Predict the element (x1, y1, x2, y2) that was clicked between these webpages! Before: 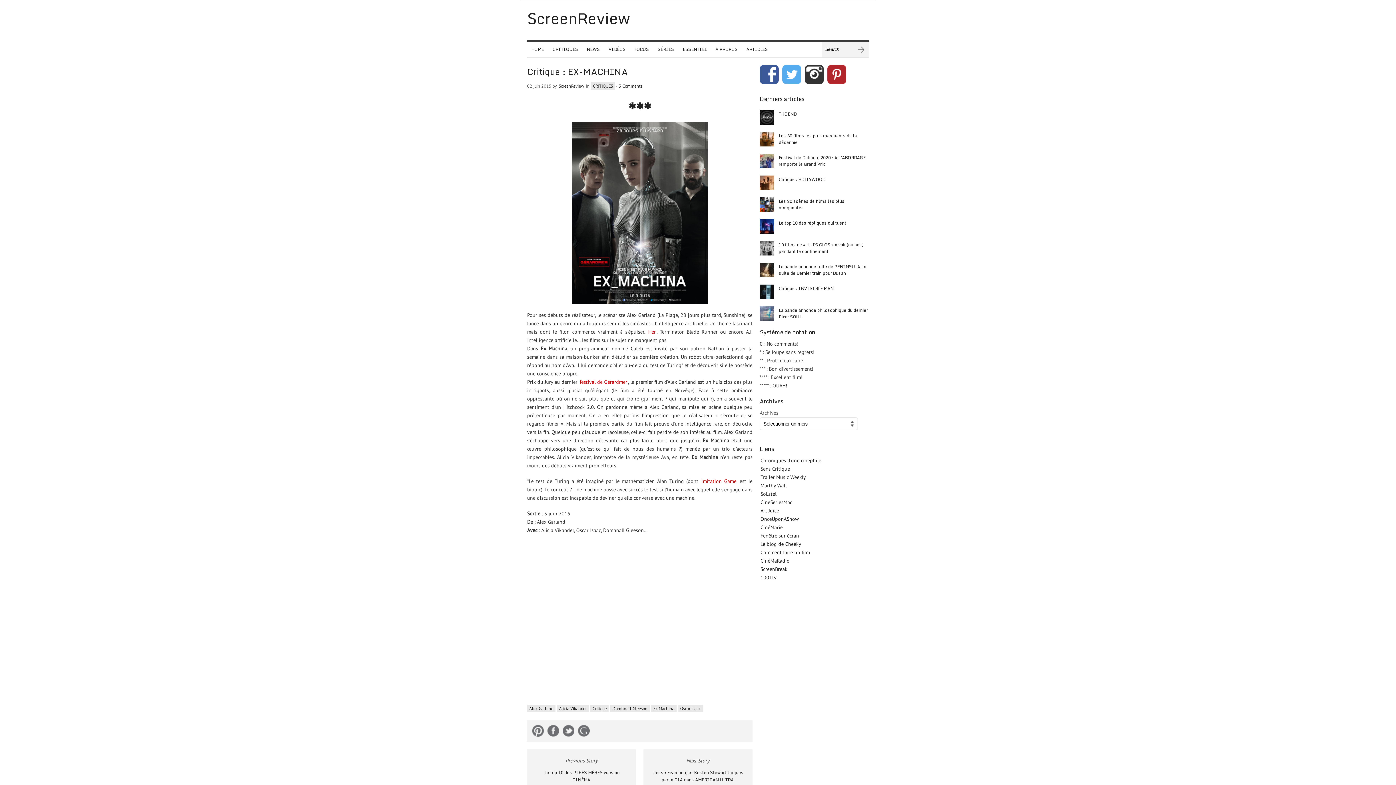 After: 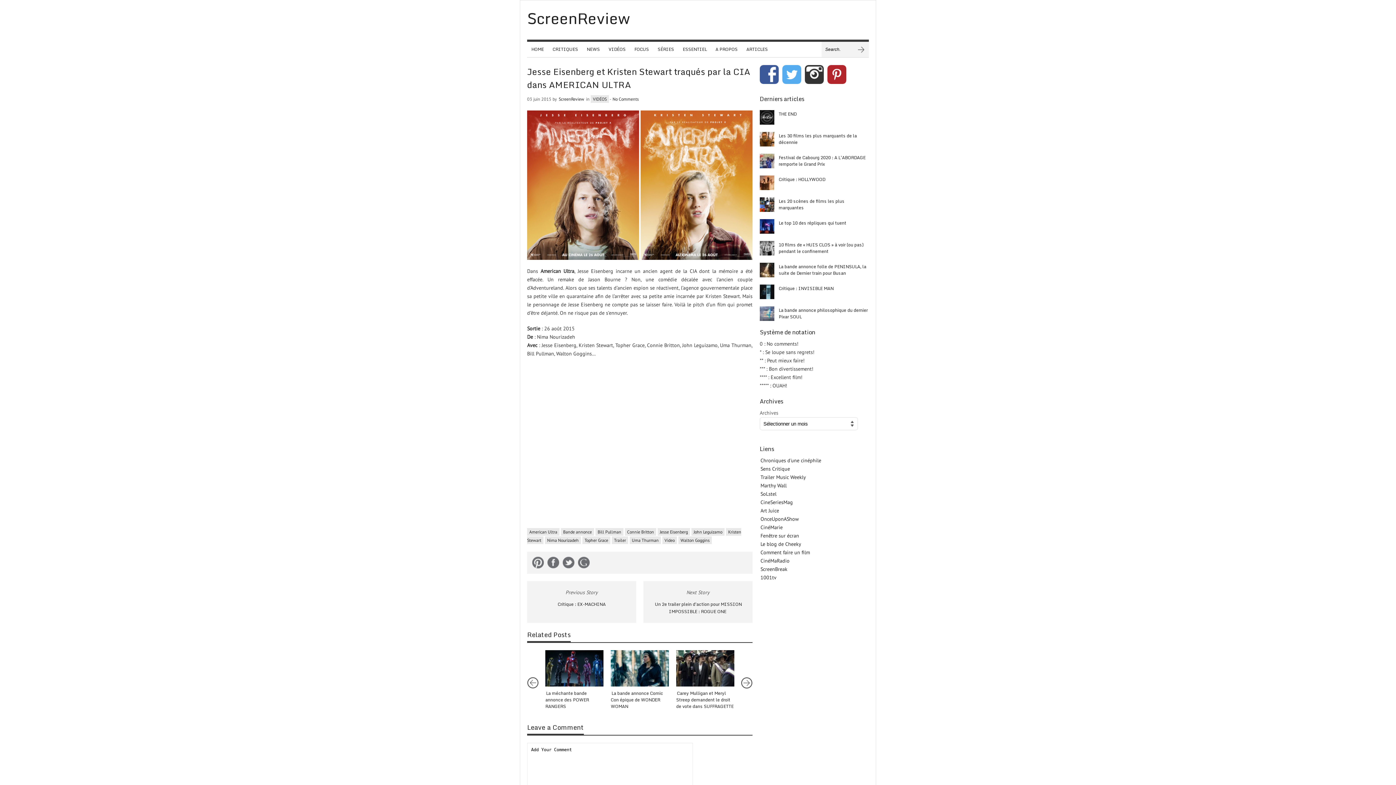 Action: bbox: (652, 768, 743, 784) label: Jesse Eisenberg et Kristen Stewart traqués par la CIA dans AMERICAN ULTRA